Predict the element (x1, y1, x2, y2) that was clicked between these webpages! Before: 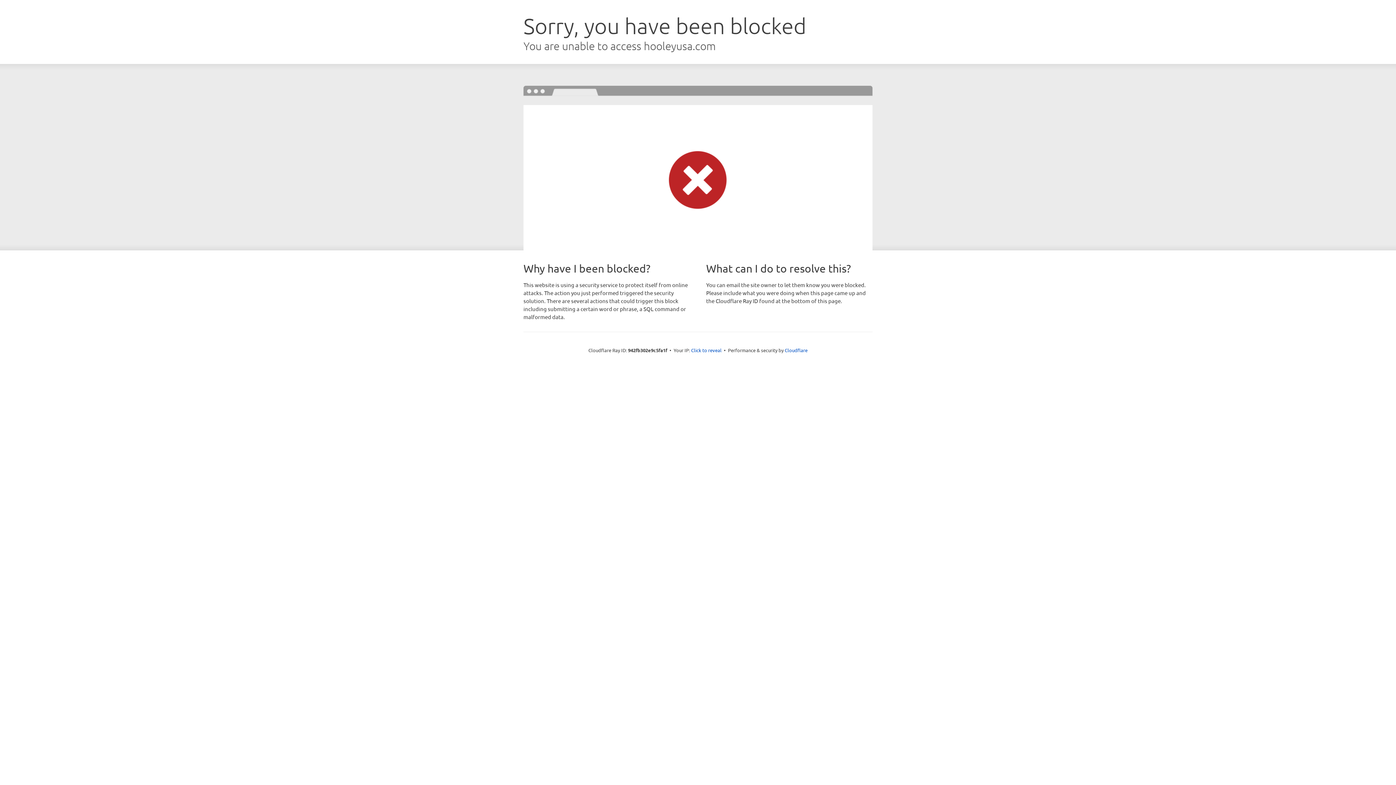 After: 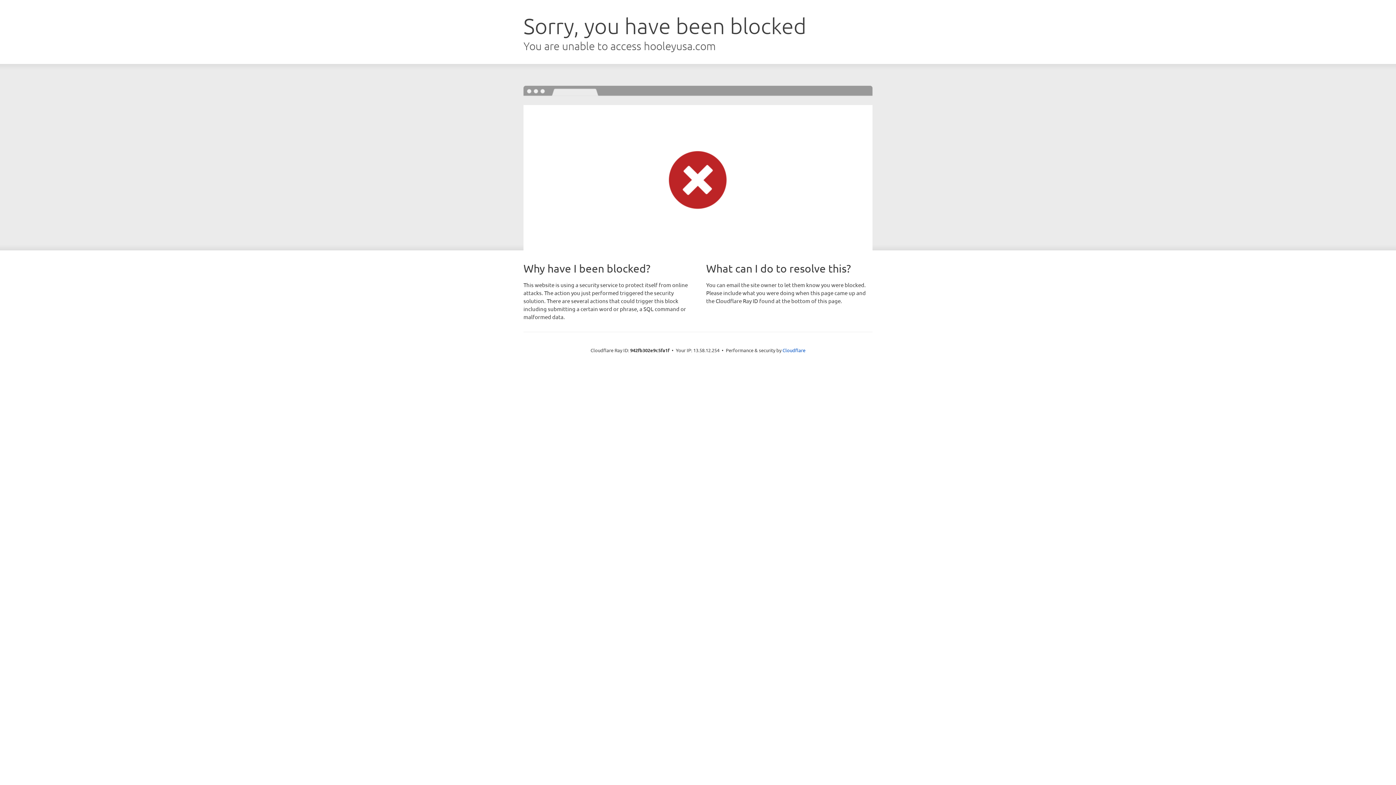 Action: label: Click to reveal bbox: (691, 346, 721, 353)